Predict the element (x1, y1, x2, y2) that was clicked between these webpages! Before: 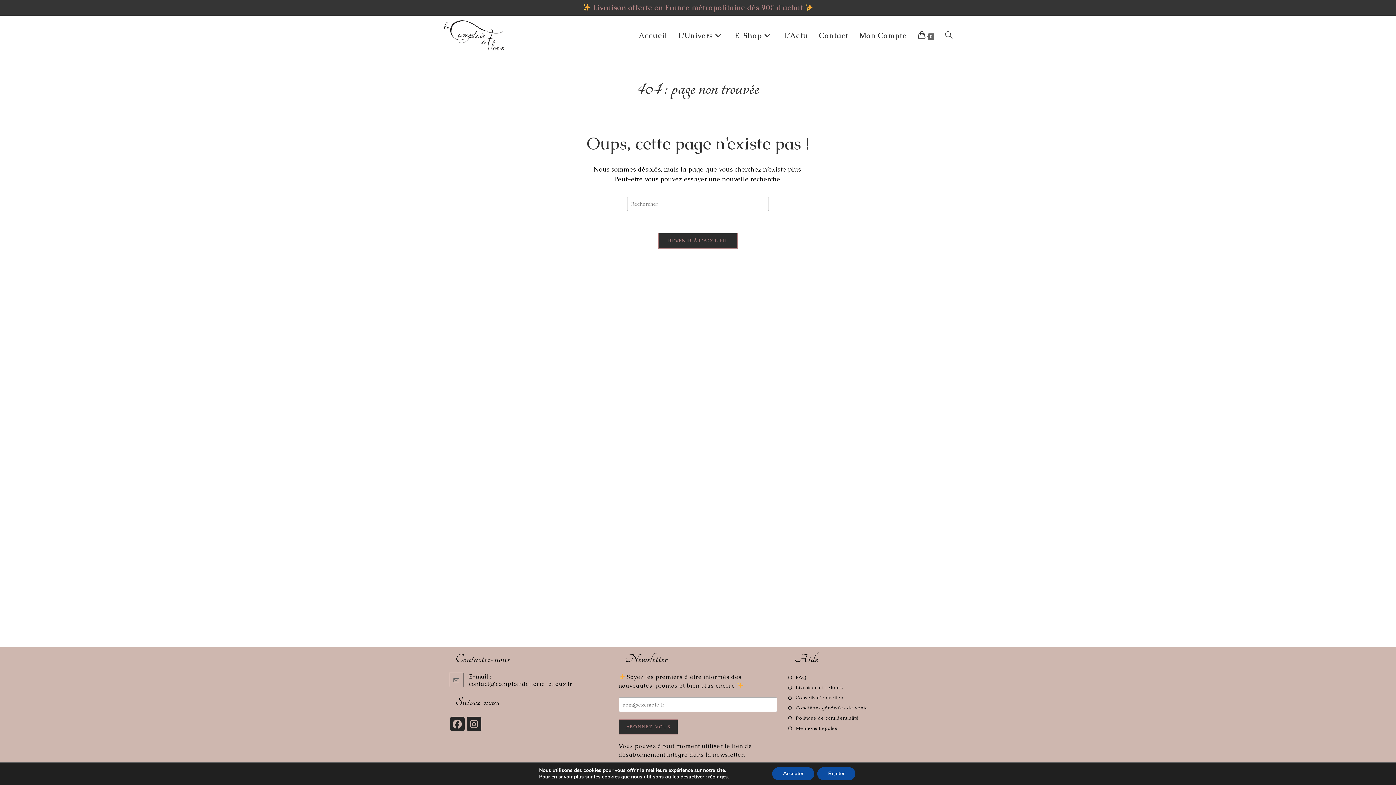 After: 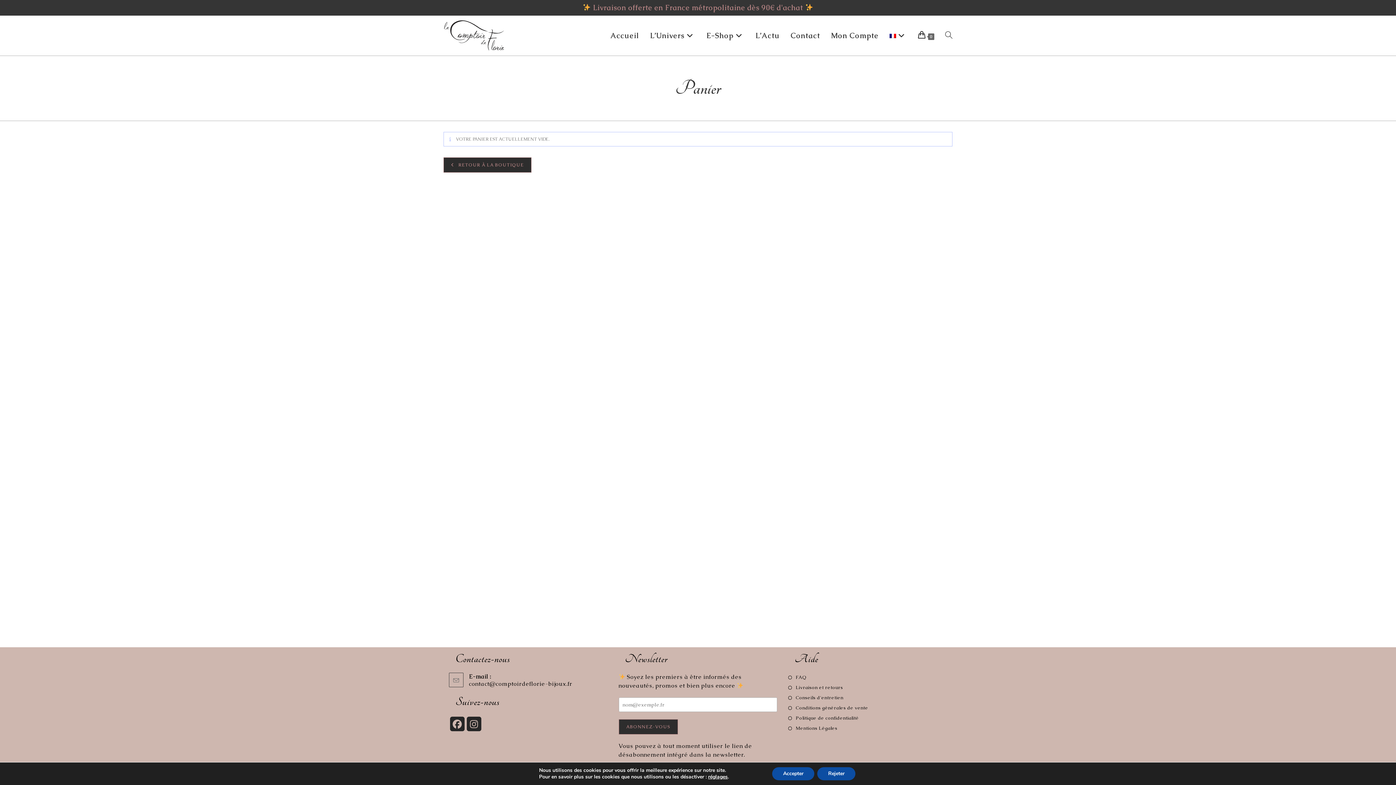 Action: label: 0 bbox: (912, 15, 940, 55)